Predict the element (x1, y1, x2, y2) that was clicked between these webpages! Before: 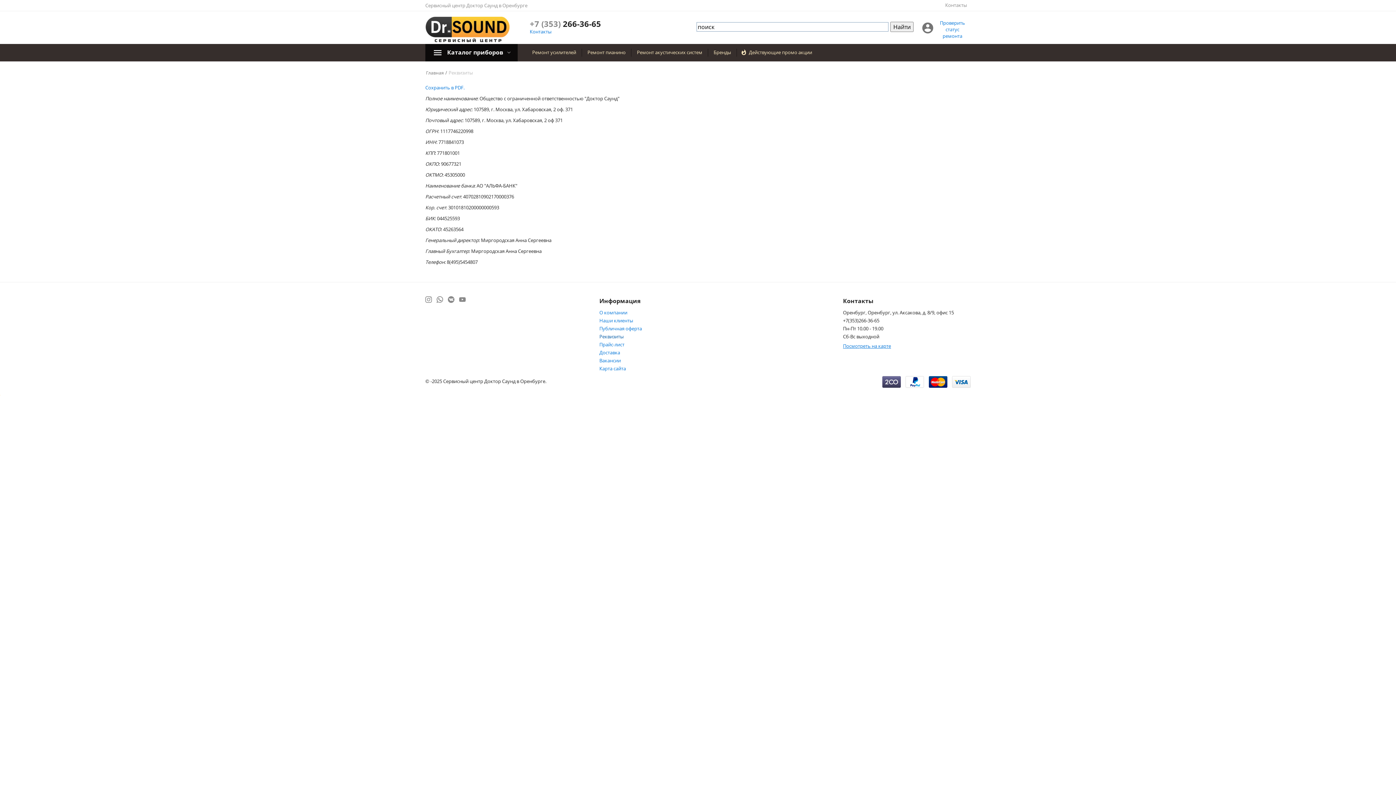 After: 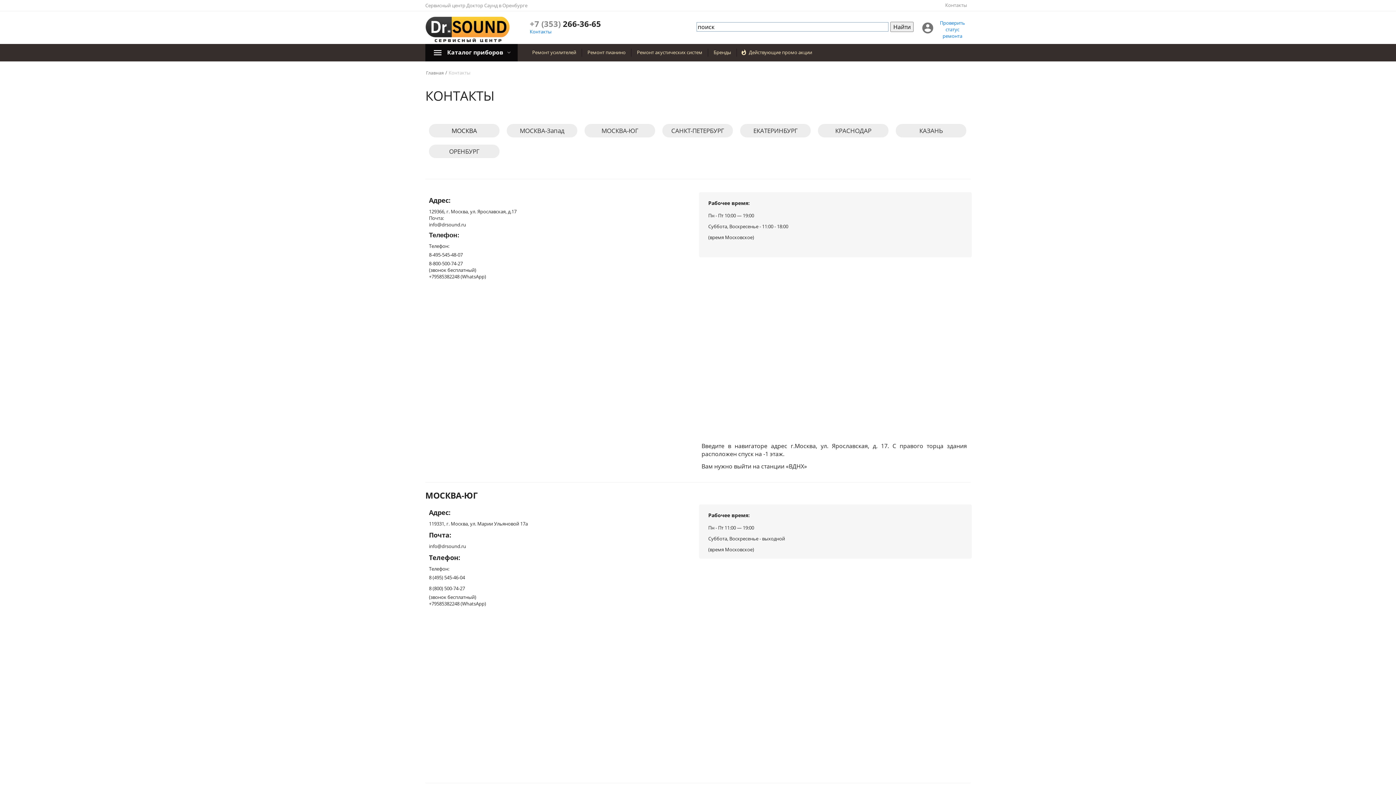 Action: label: Контакты bbox: (529, 28, 551, 34)